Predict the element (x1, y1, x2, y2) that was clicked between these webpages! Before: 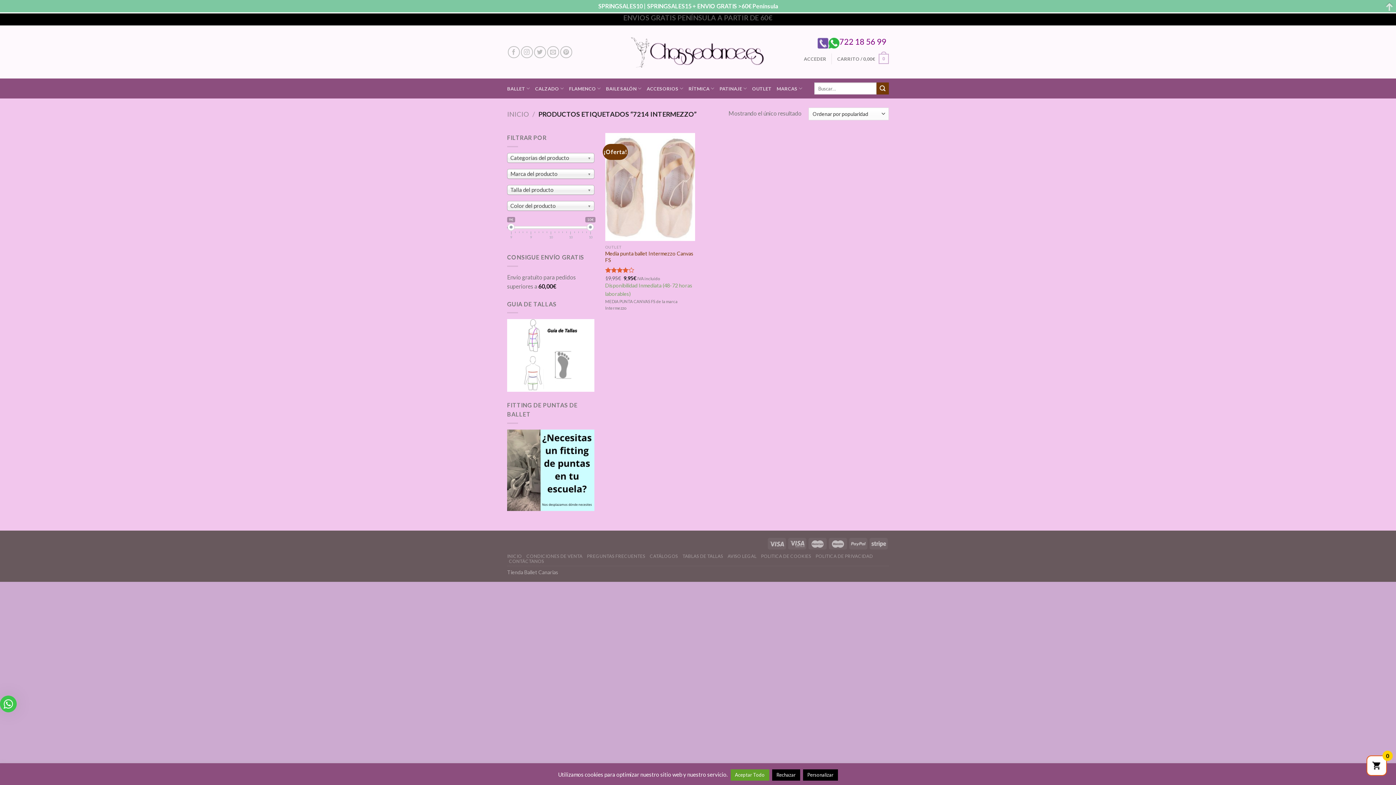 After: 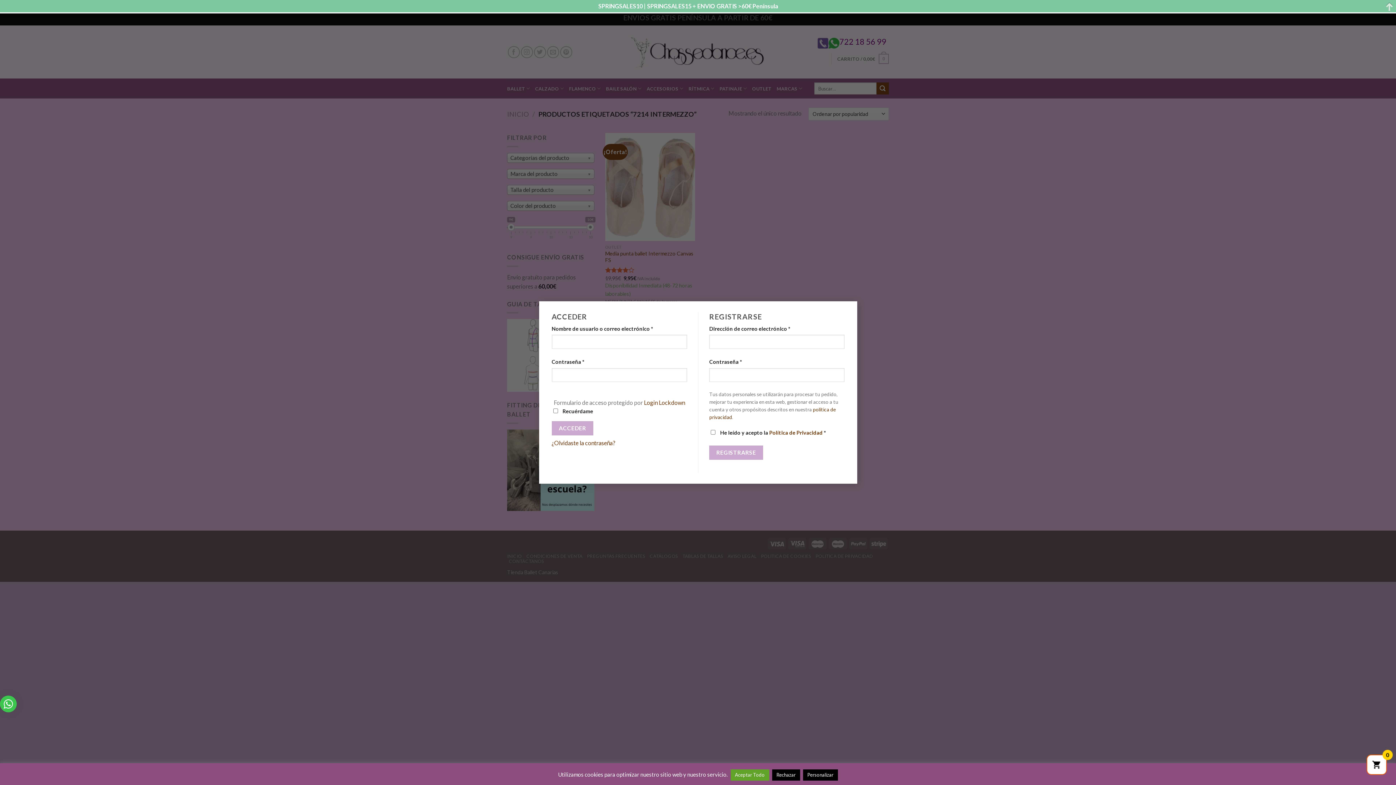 Action: label: ACCEDER bbox: (804, 41, 826, 56)